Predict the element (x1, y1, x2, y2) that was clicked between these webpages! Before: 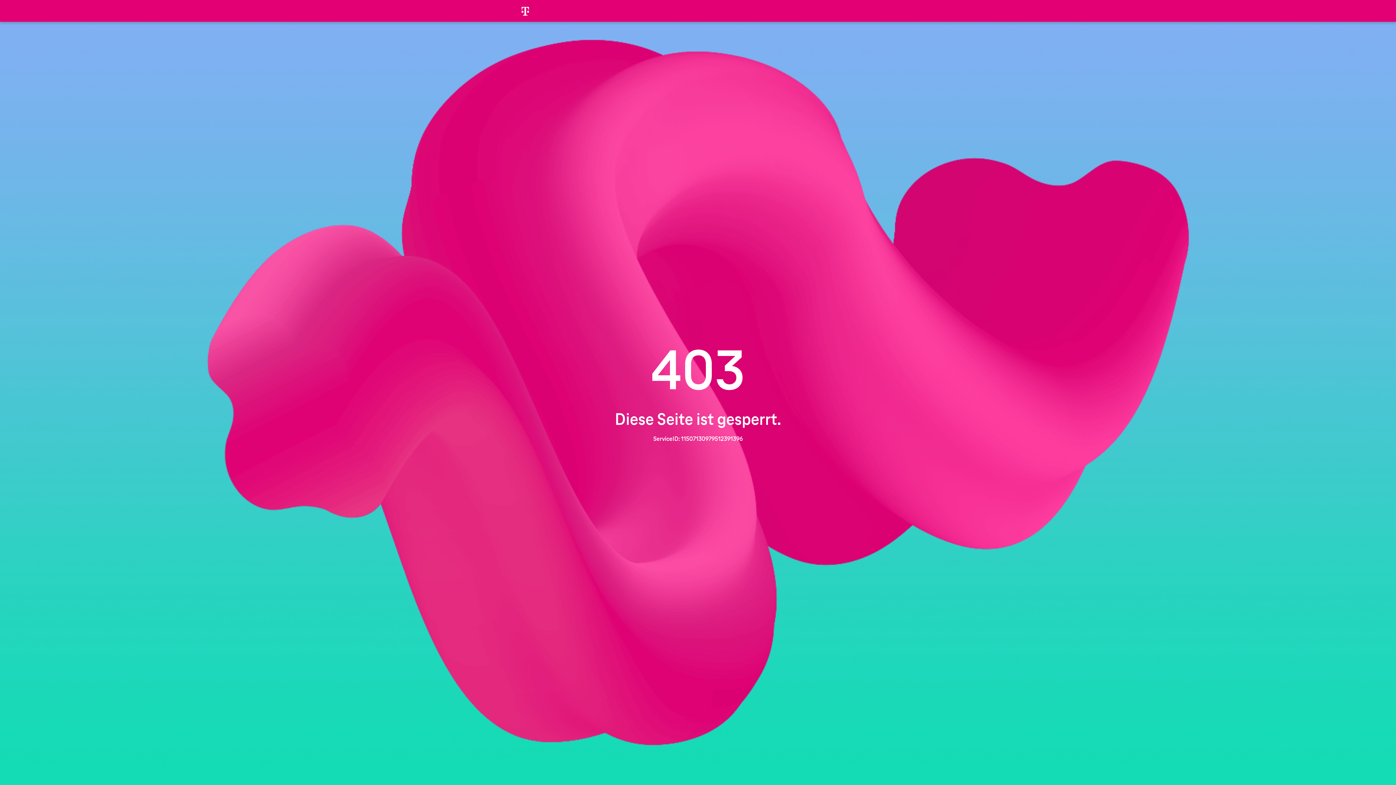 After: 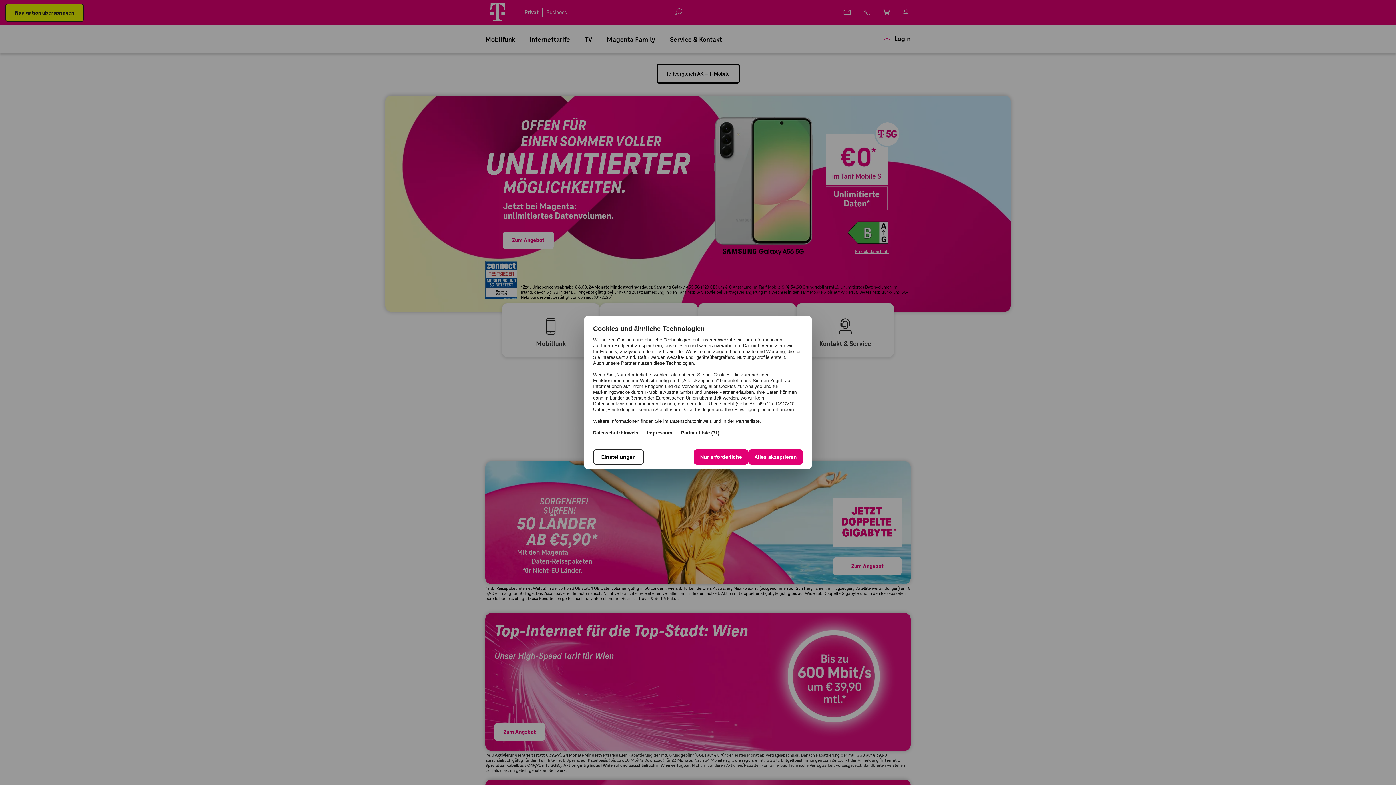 Action: bbox: (507, 0, 543, 21)